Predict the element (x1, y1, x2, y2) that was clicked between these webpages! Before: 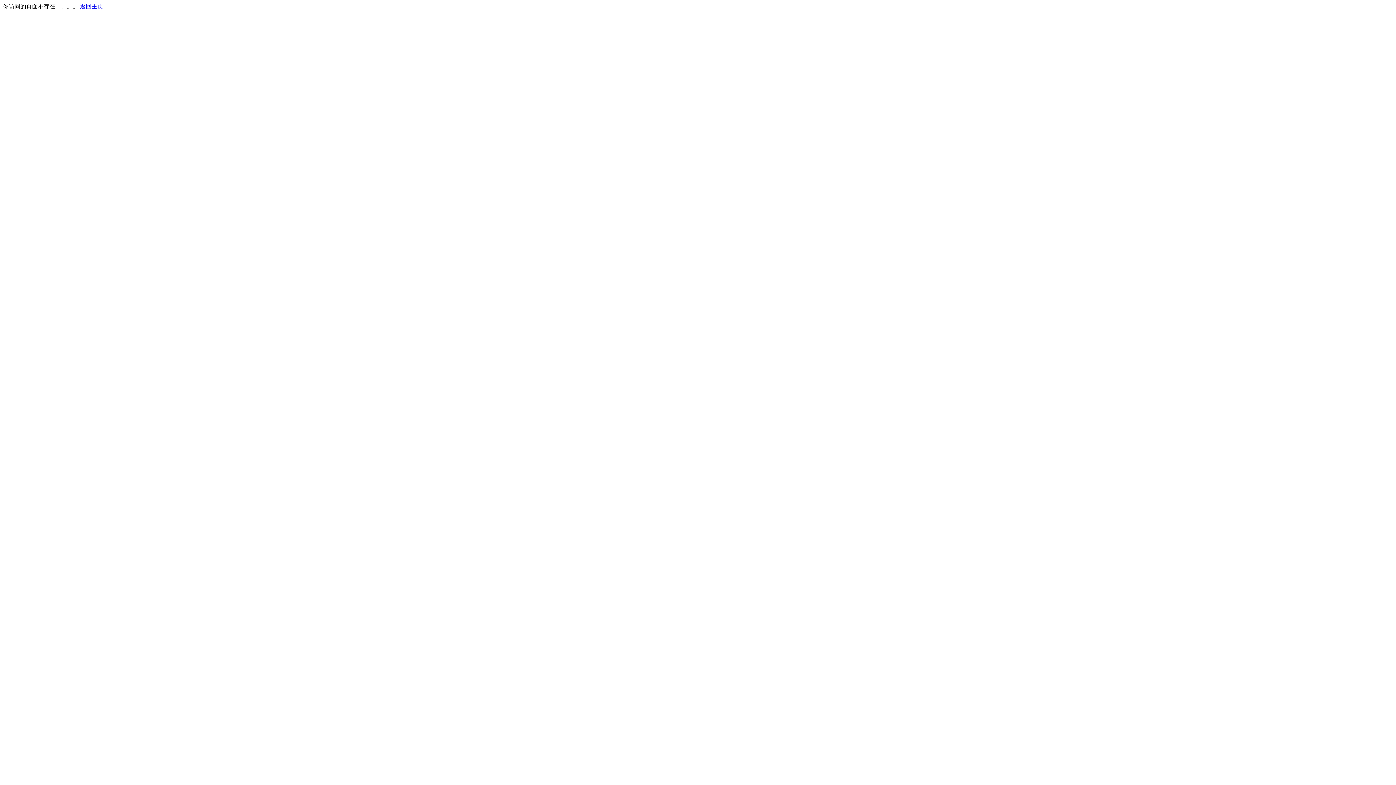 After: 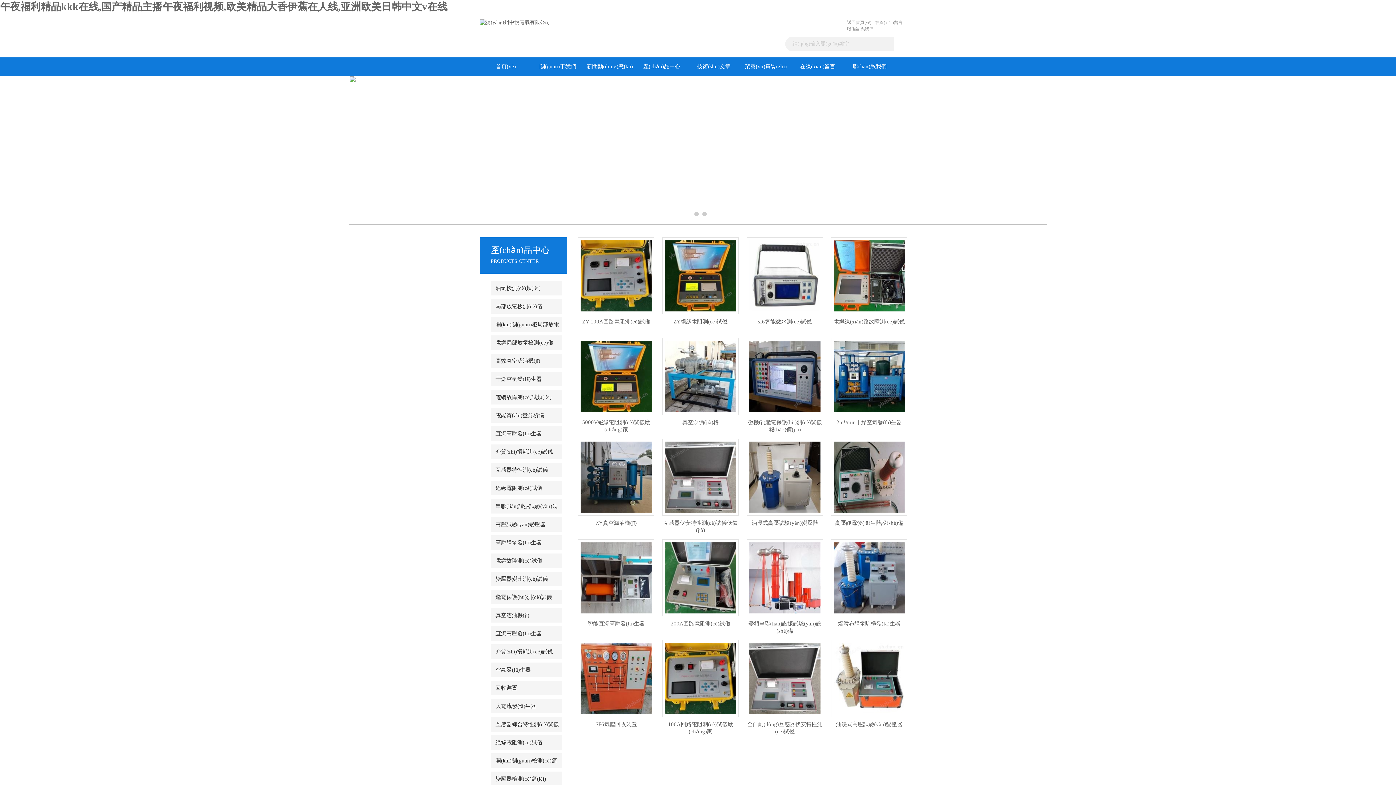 Action: bbox: (80, 3, 103, 9) label: 返回主页